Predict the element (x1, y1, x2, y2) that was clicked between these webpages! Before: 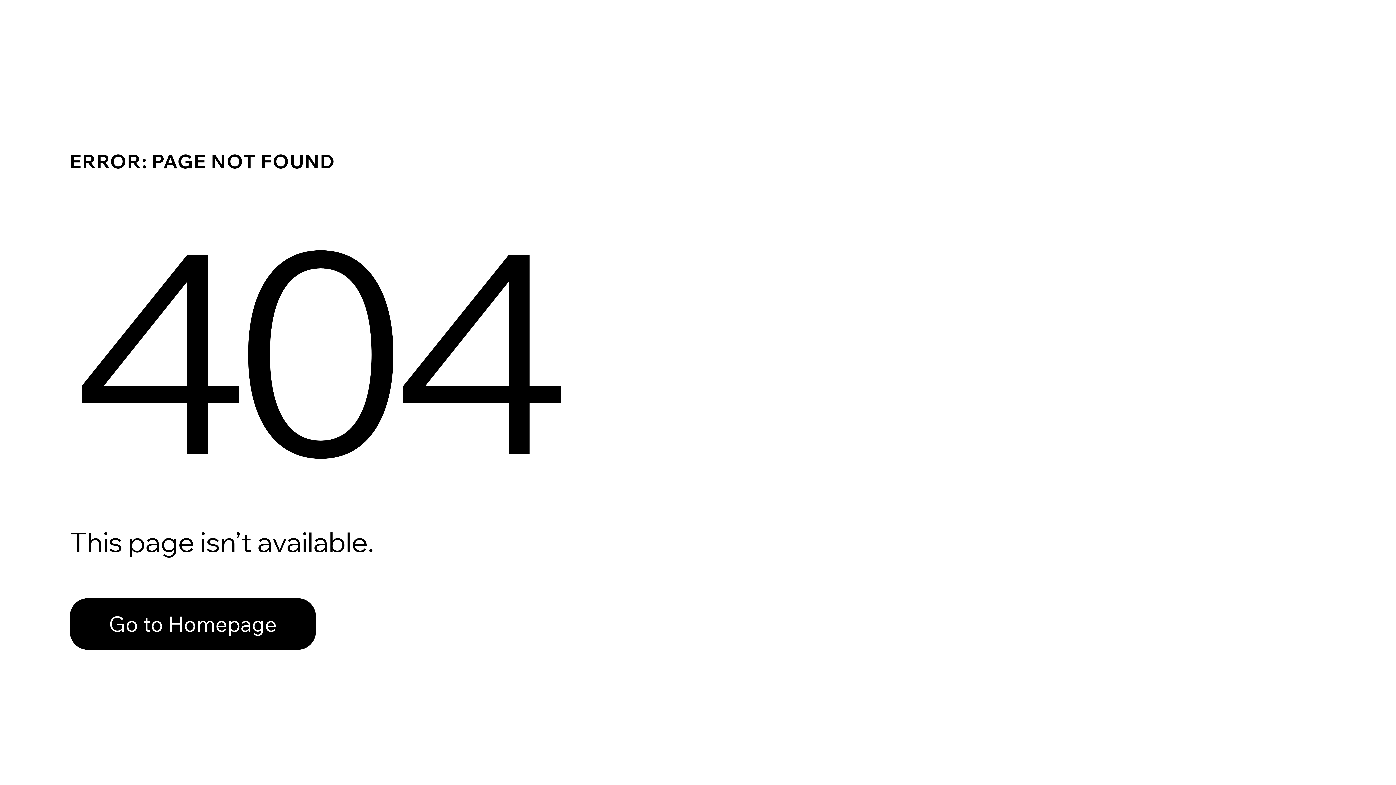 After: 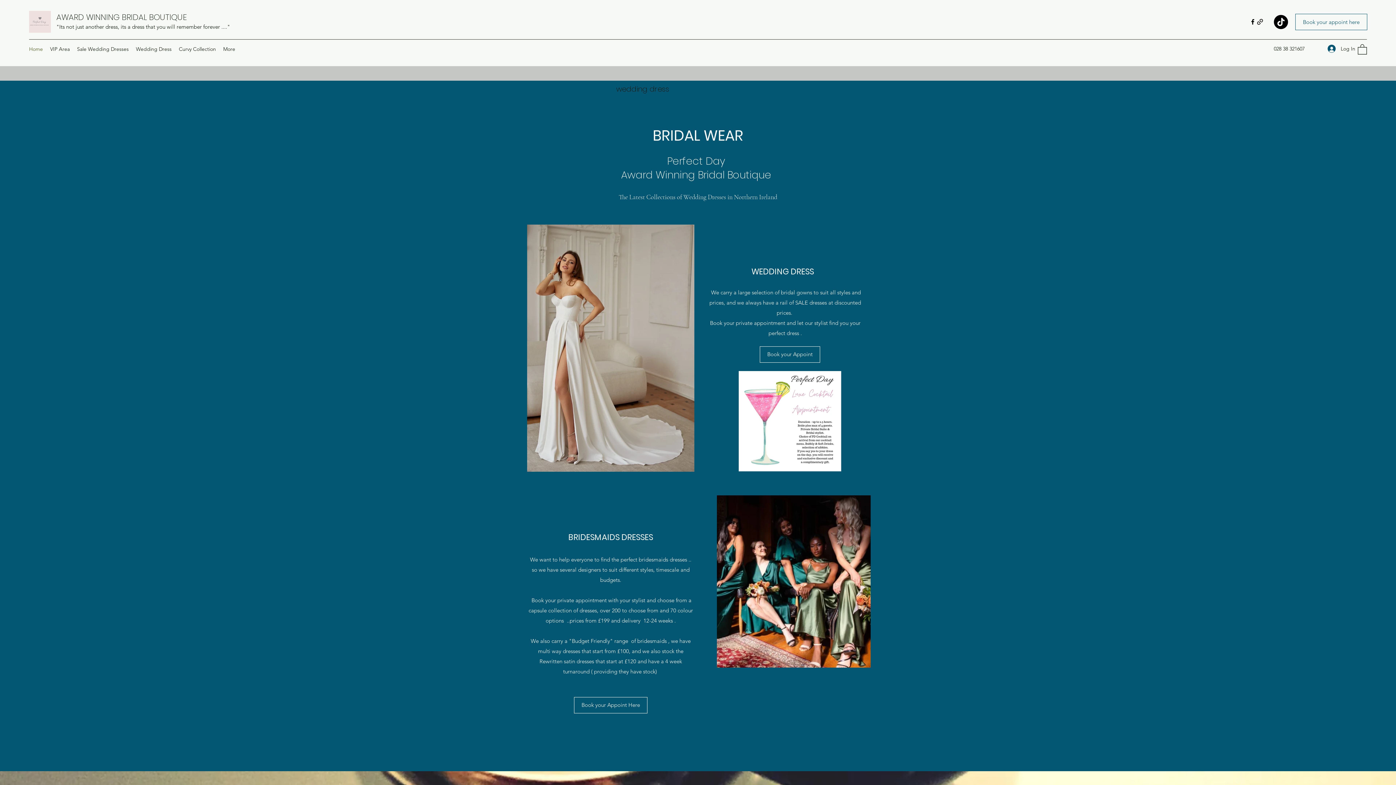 Action: label: Go to Homepage bbox: (69, 598, 316, 650)